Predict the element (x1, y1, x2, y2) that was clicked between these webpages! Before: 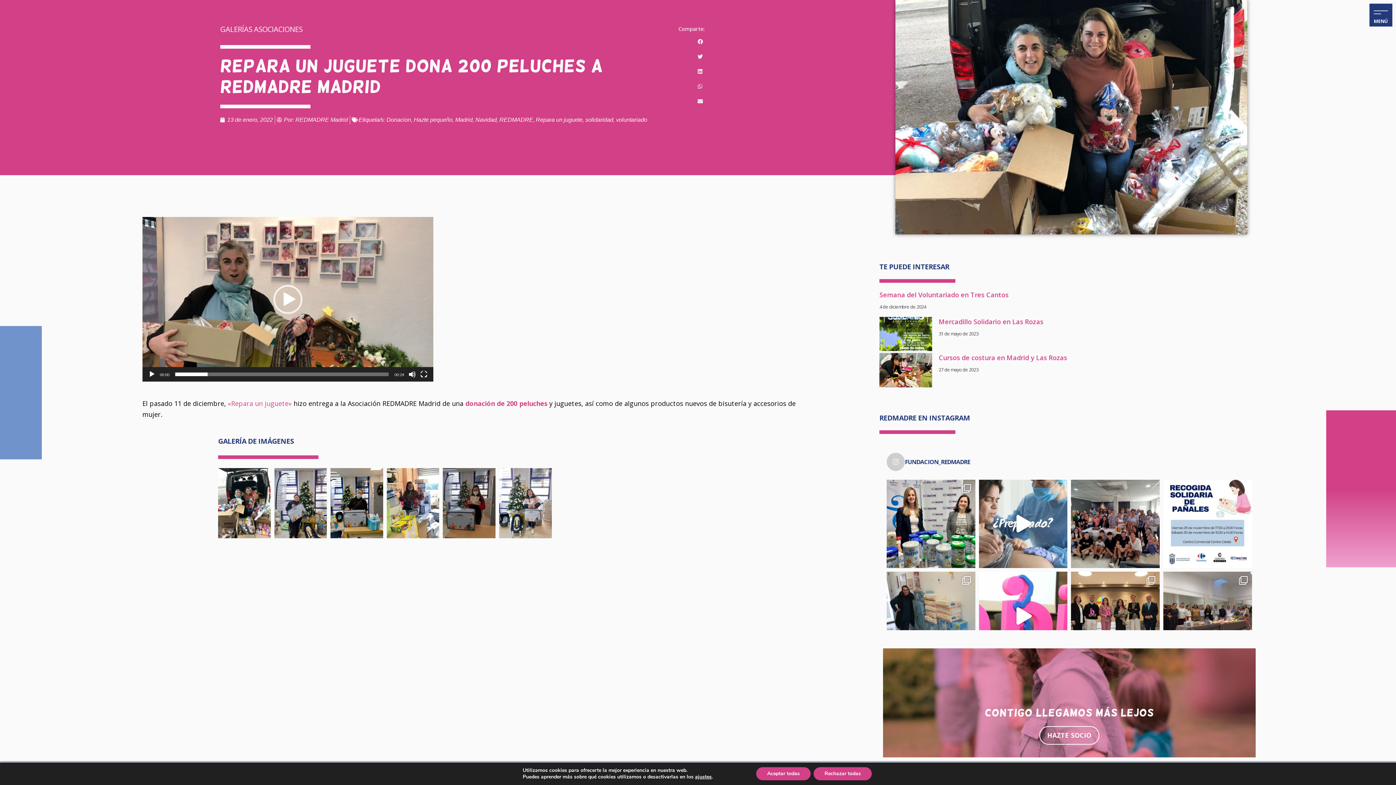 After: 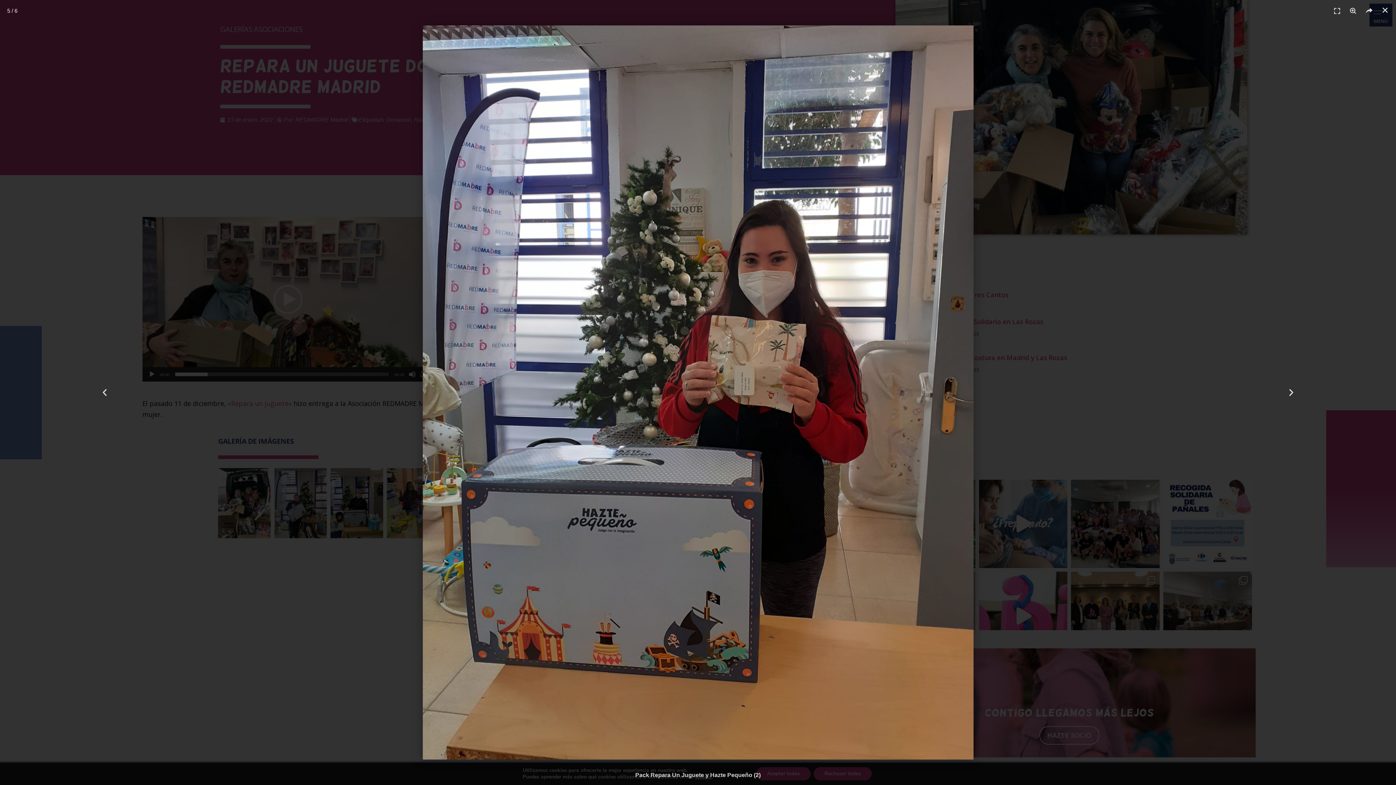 Action: bbox: (443, 468, 495, 538)